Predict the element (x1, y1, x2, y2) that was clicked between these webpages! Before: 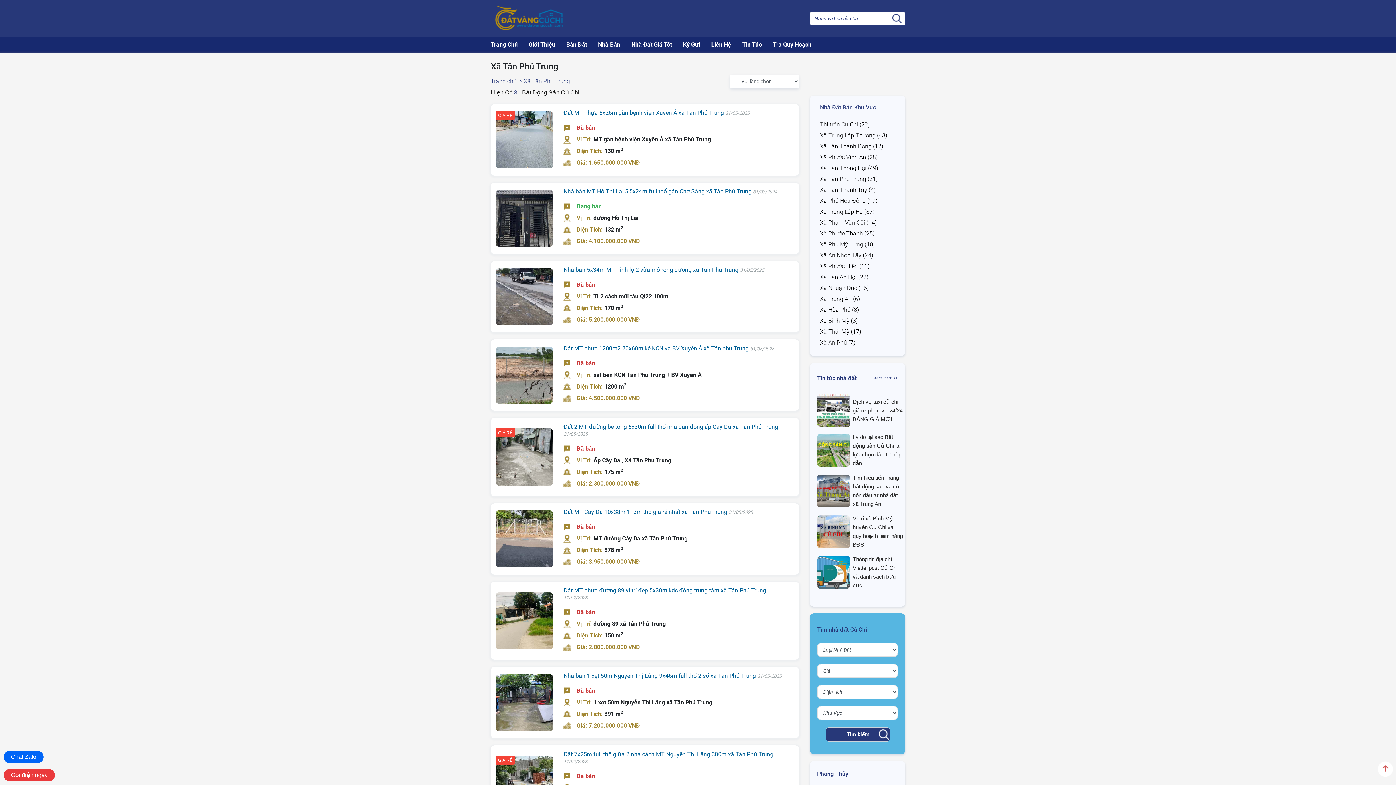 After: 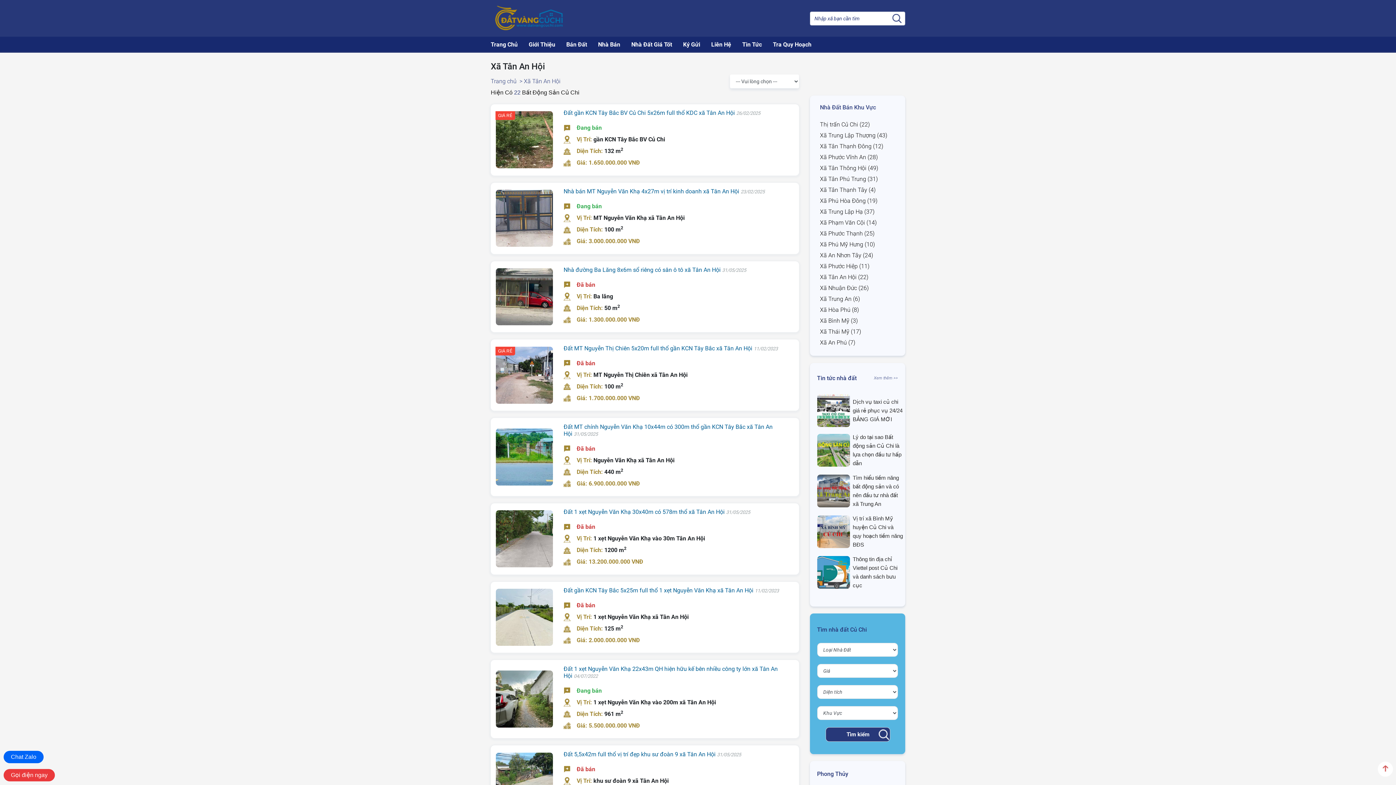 Action: bbox: (820, 273, 868, 280) label: Xã Tân An Hội (22)